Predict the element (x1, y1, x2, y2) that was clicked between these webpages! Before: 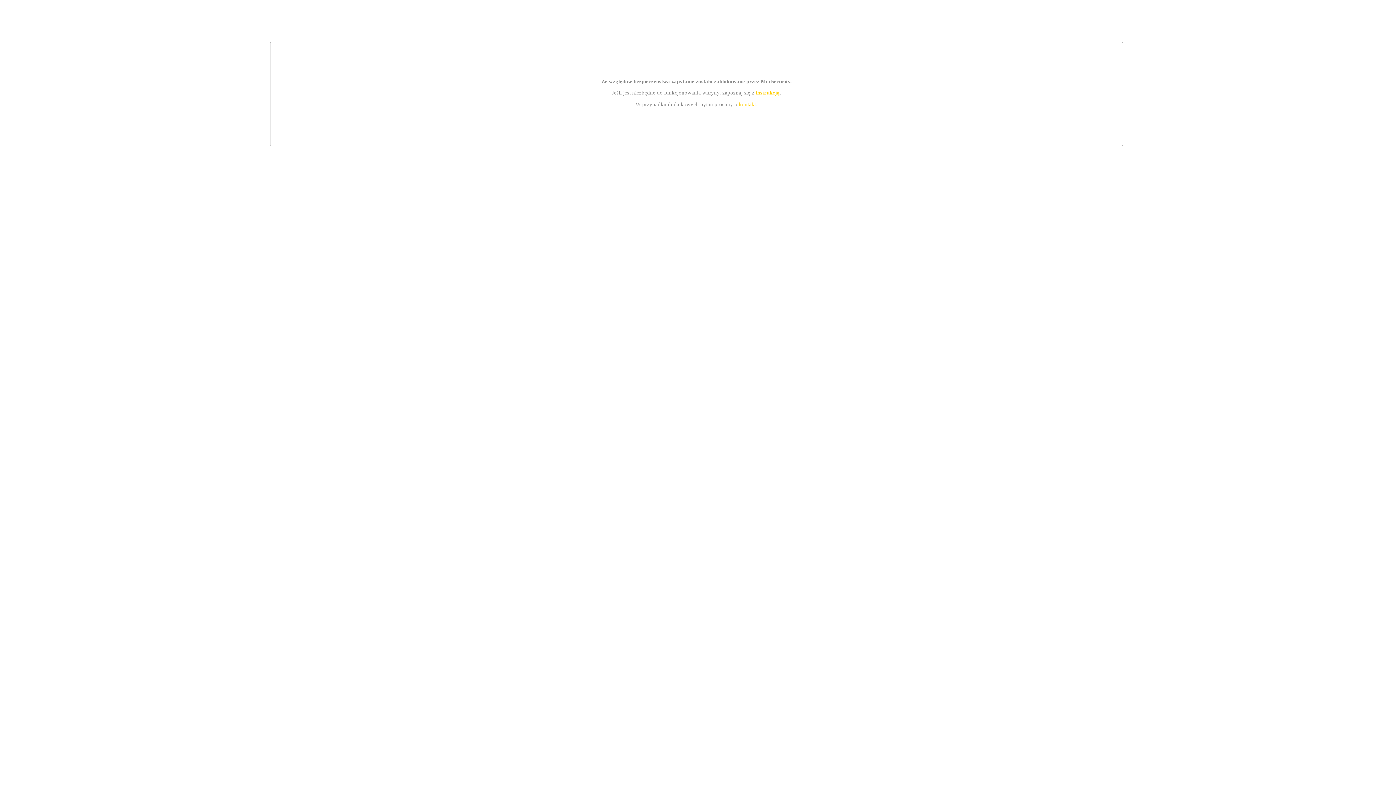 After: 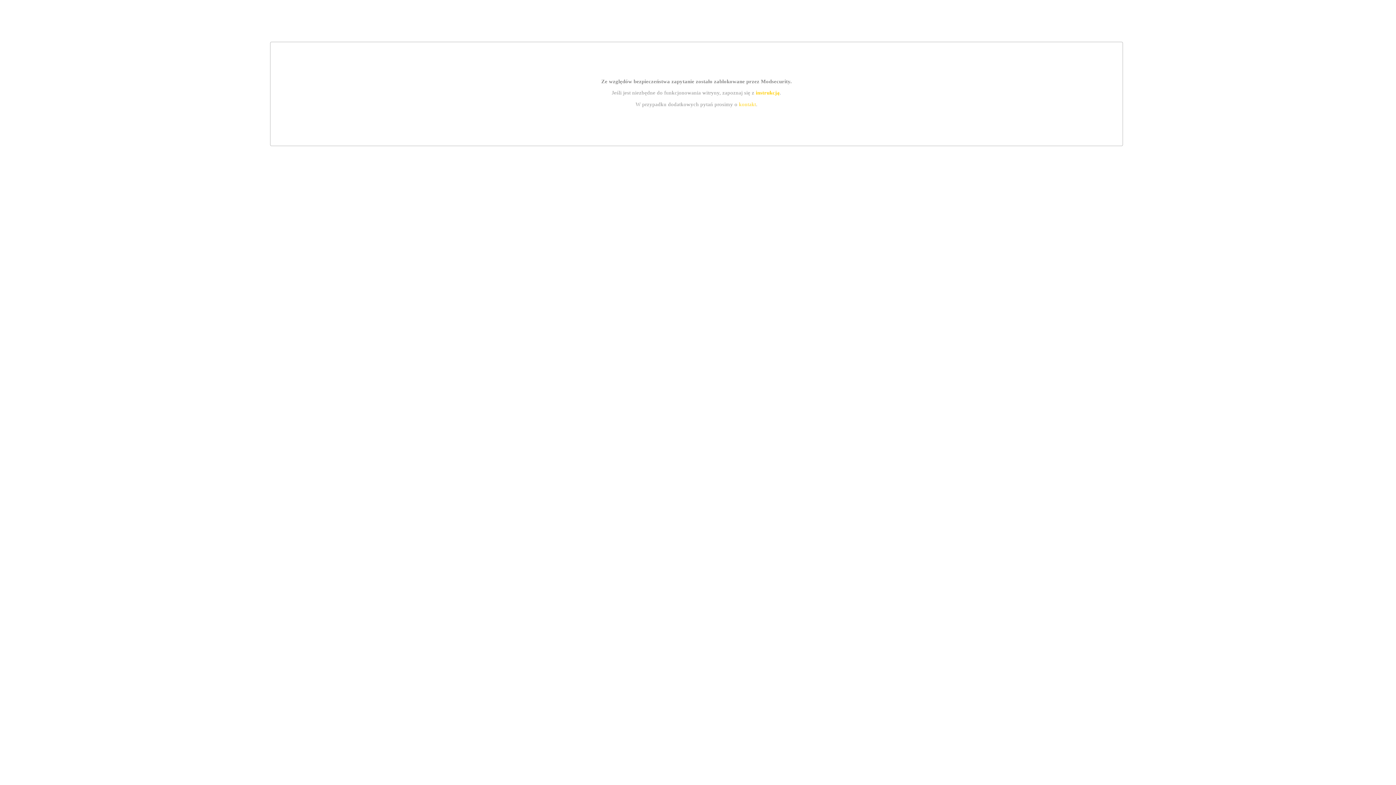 Action: label: kontakt bbox: (739, 101, 756, 107)